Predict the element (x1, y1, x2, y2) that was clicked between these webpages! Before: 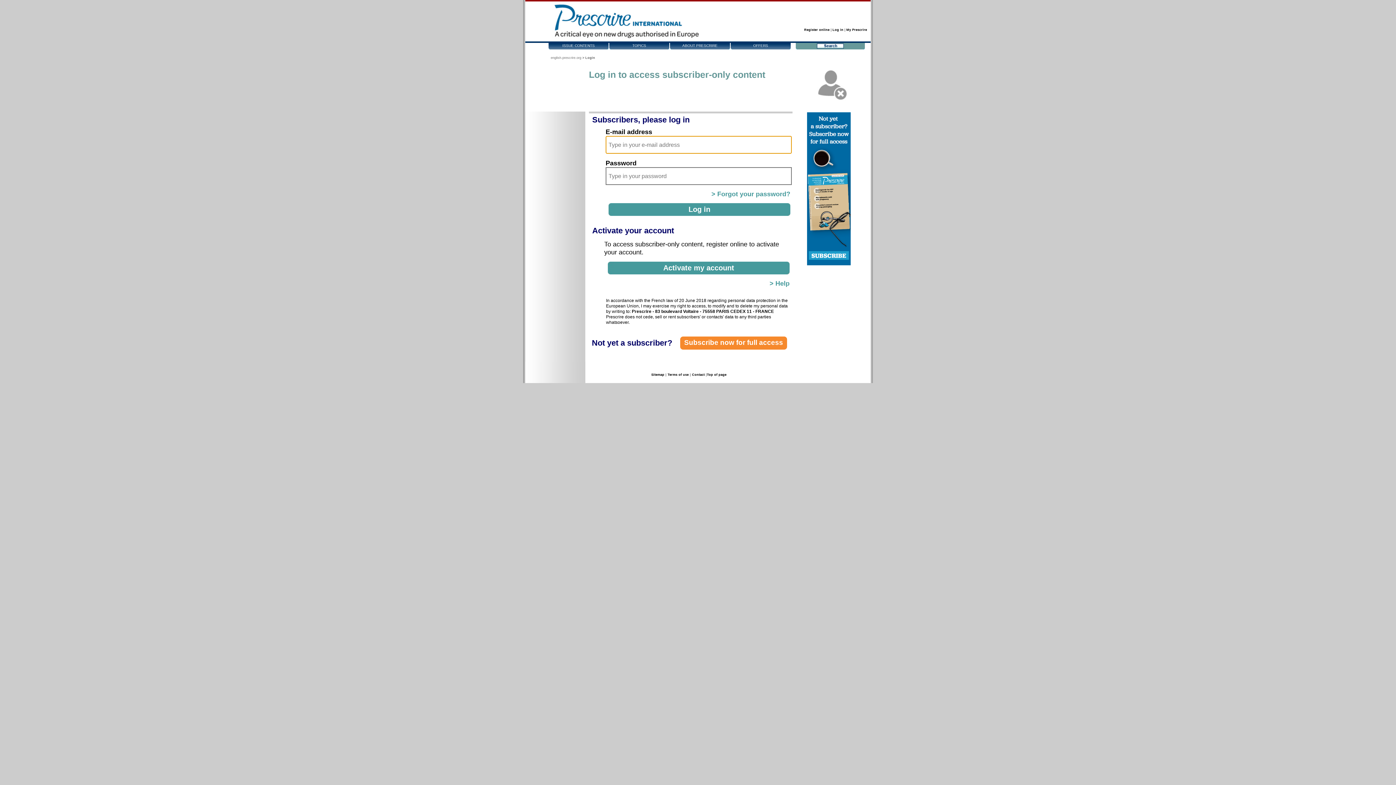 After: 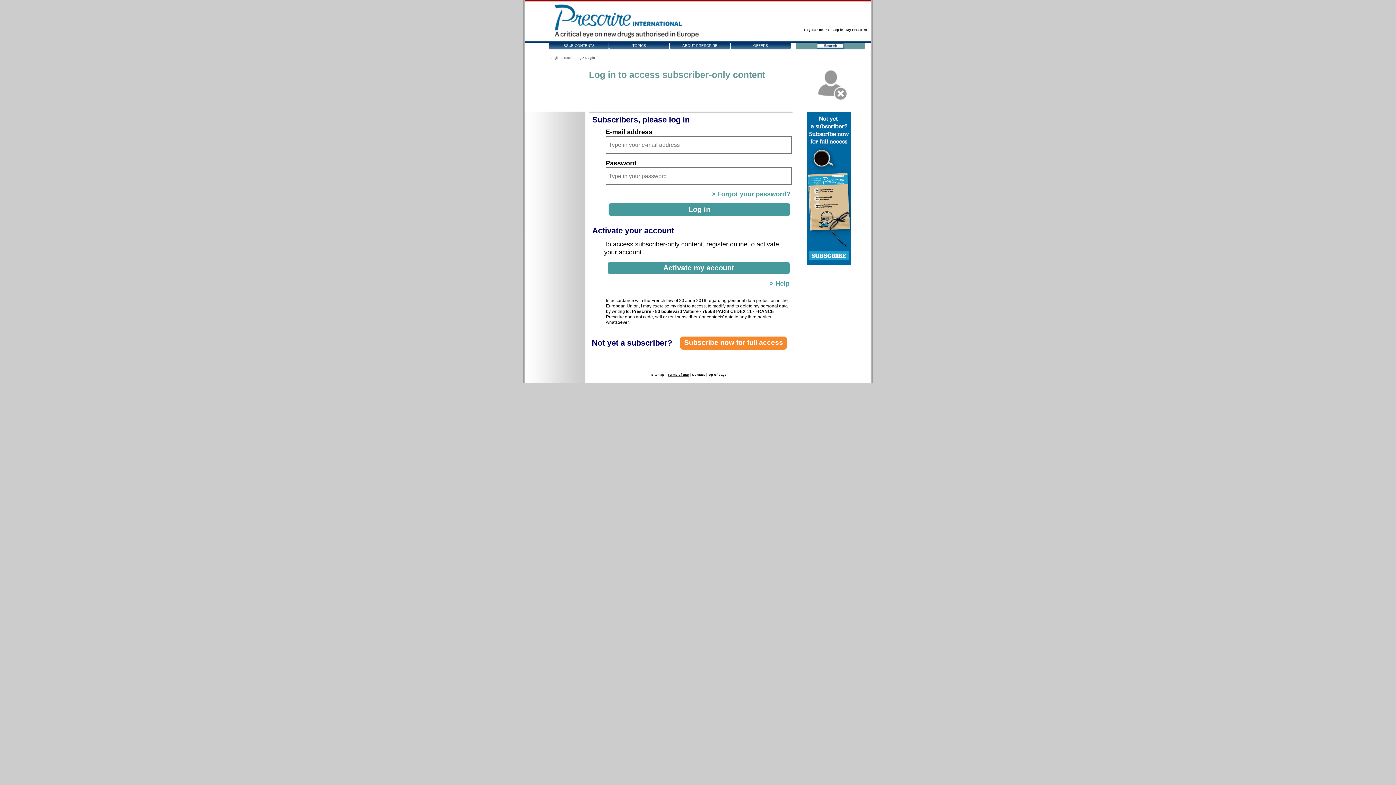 Action: label: Terms of use bbox: (667, 372, 688, 376)